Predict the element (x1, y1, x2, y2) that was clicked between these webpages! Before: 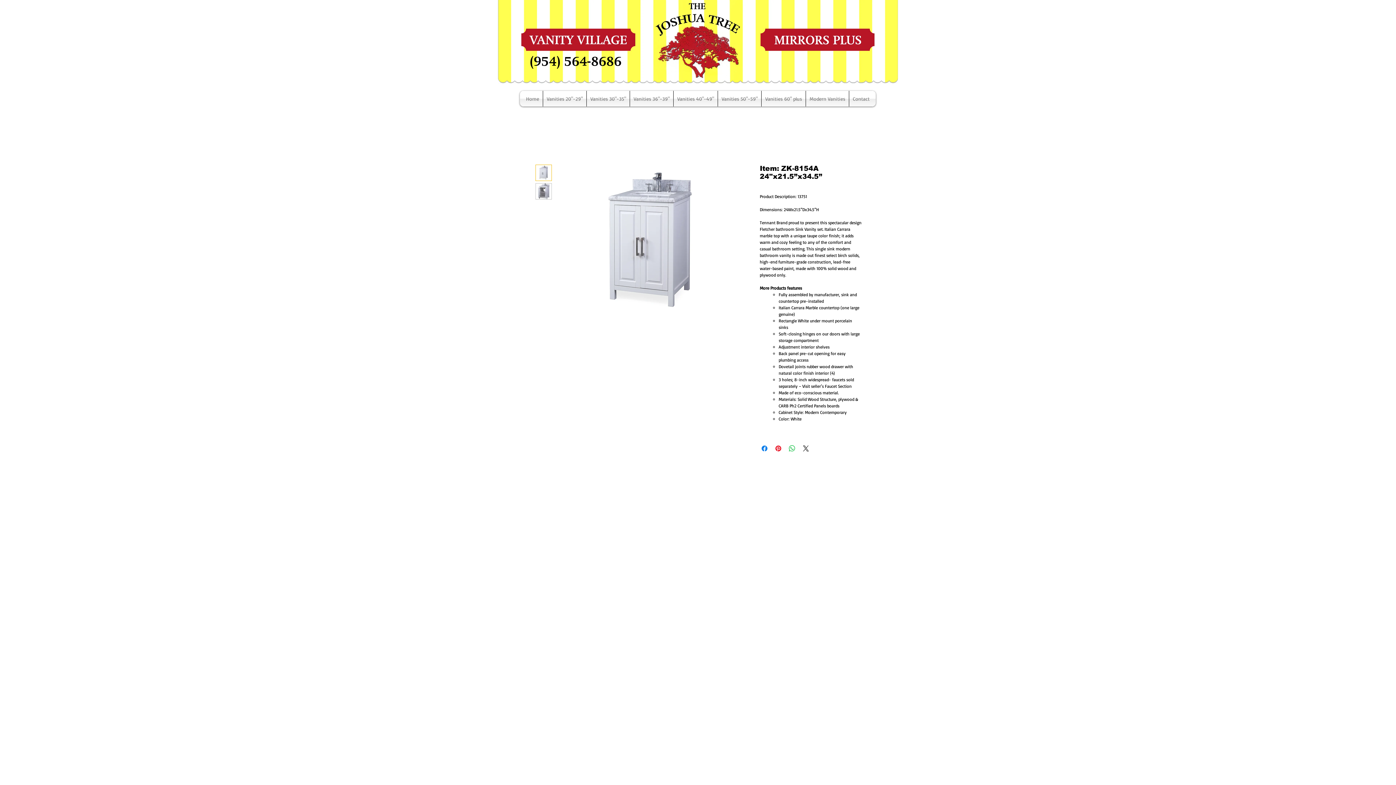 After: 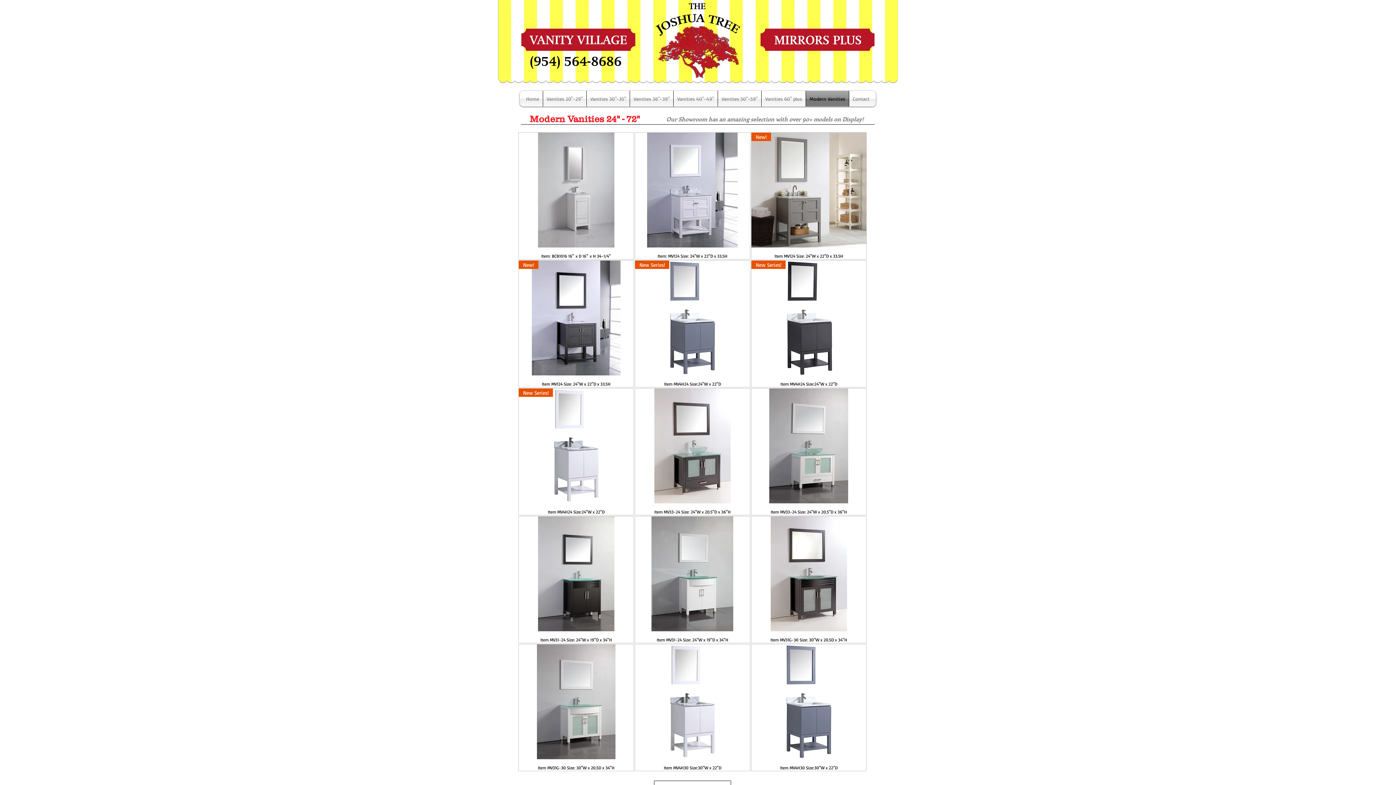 Action: label: Modern Vanities bbox: (806, 90, 849, 106)